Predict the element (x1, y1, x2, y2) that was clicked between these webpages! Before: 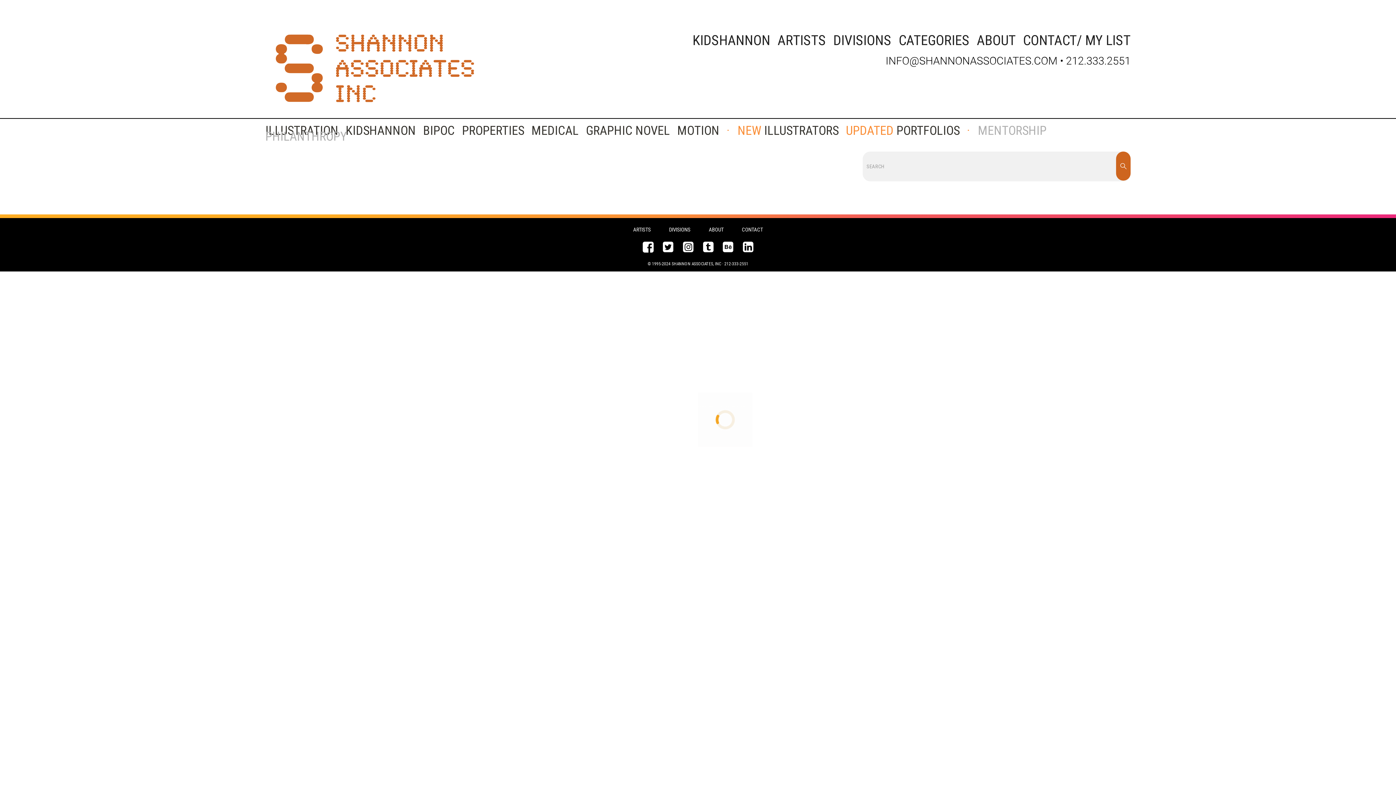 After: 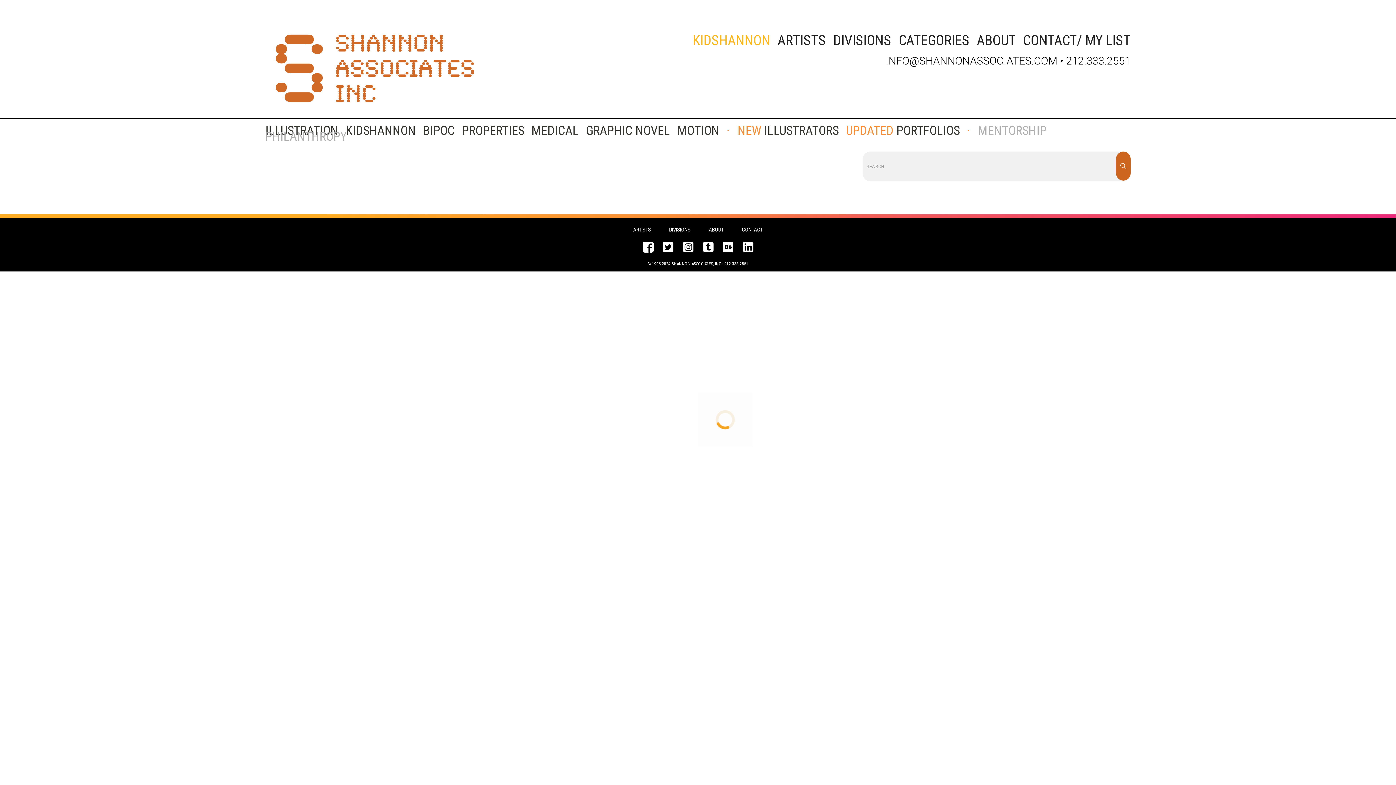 Action: label: KIDSHANNON bbox: (685, 26, 770, 54)